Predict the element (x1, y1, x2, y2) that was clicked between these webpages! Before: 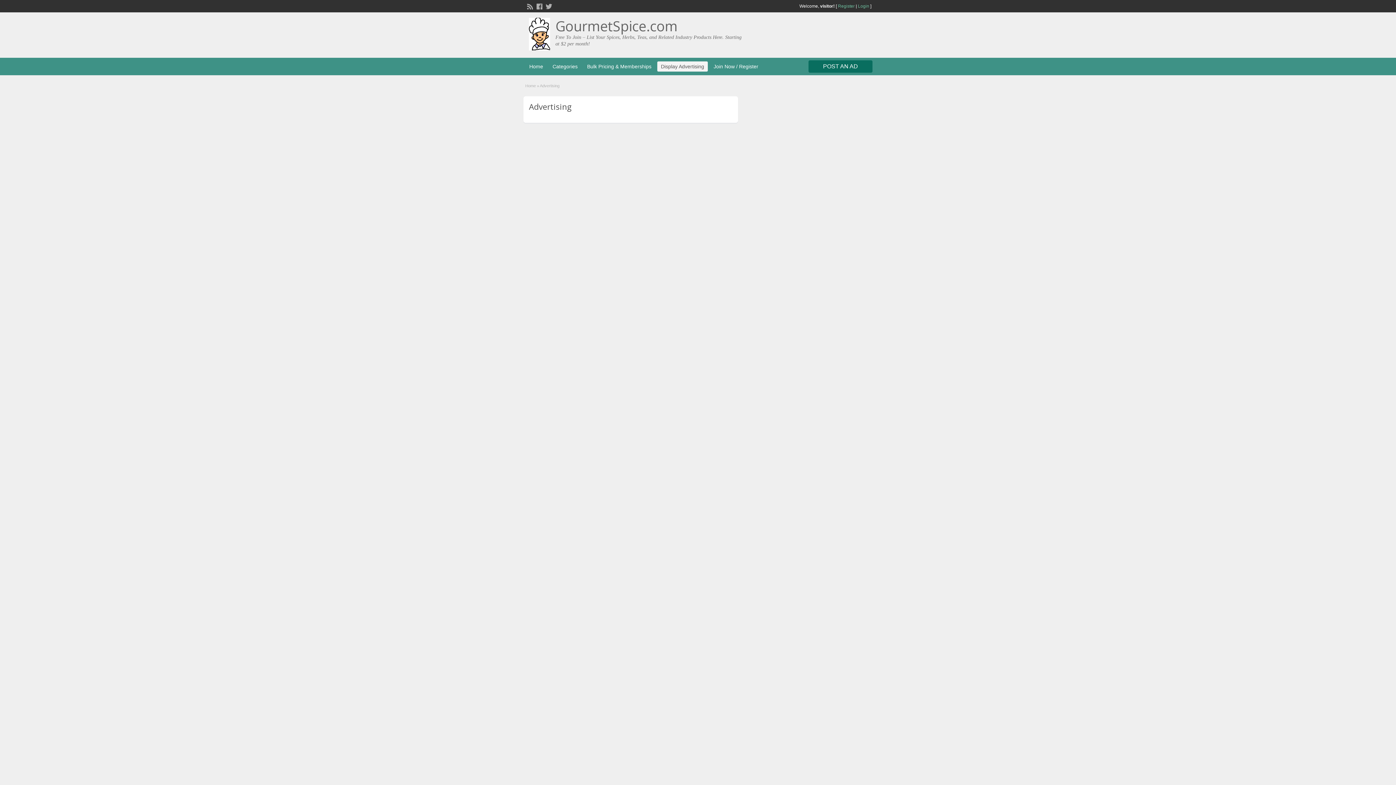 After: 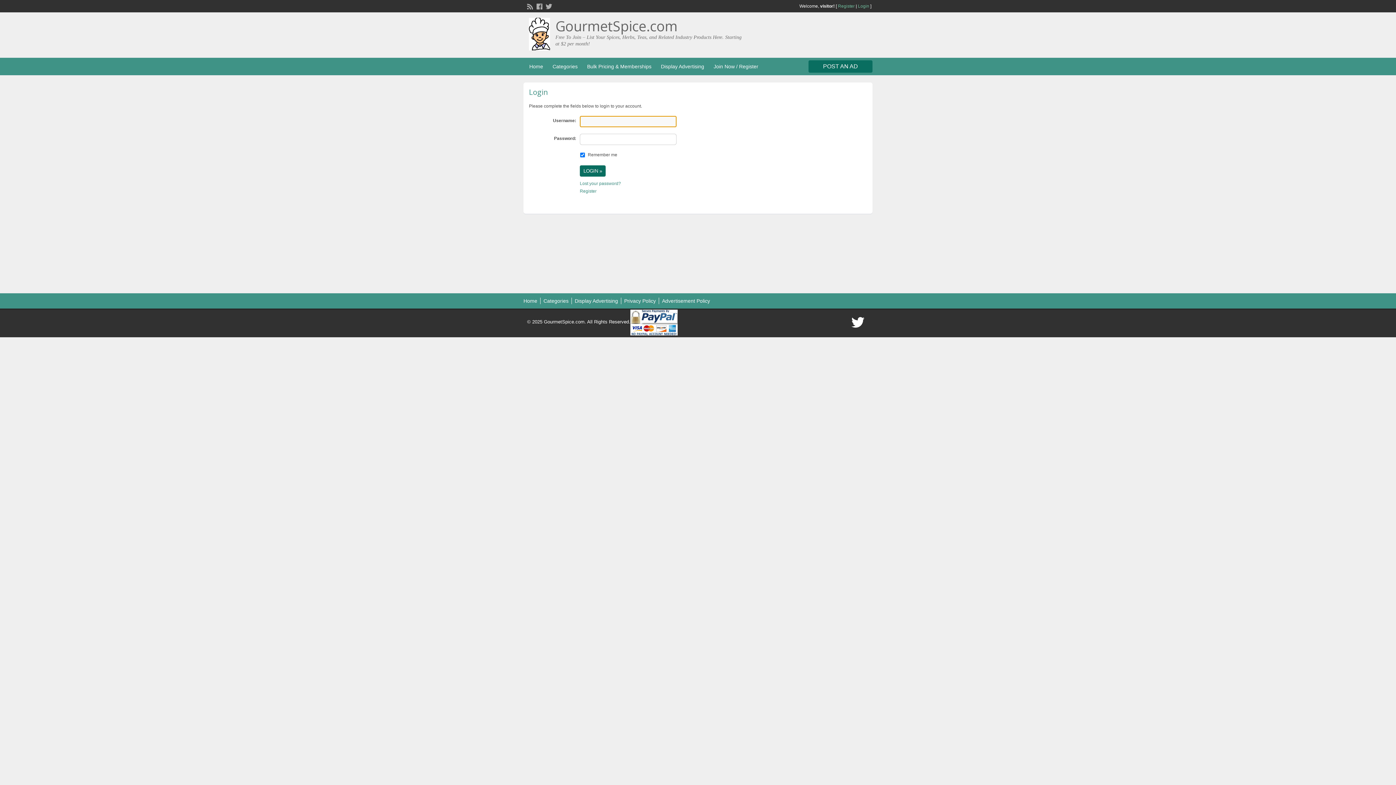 Action: label: Login bbox: (858, 3, 869, 8)